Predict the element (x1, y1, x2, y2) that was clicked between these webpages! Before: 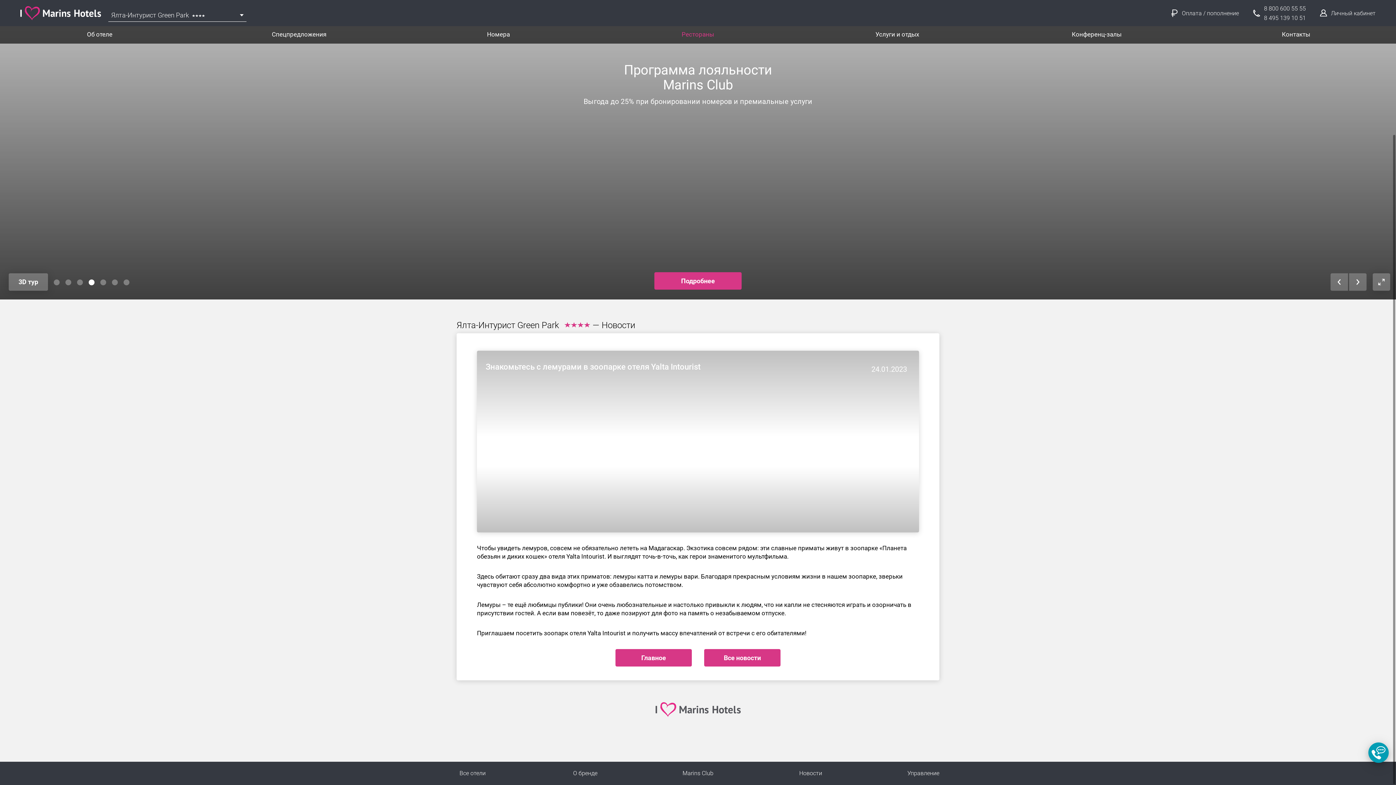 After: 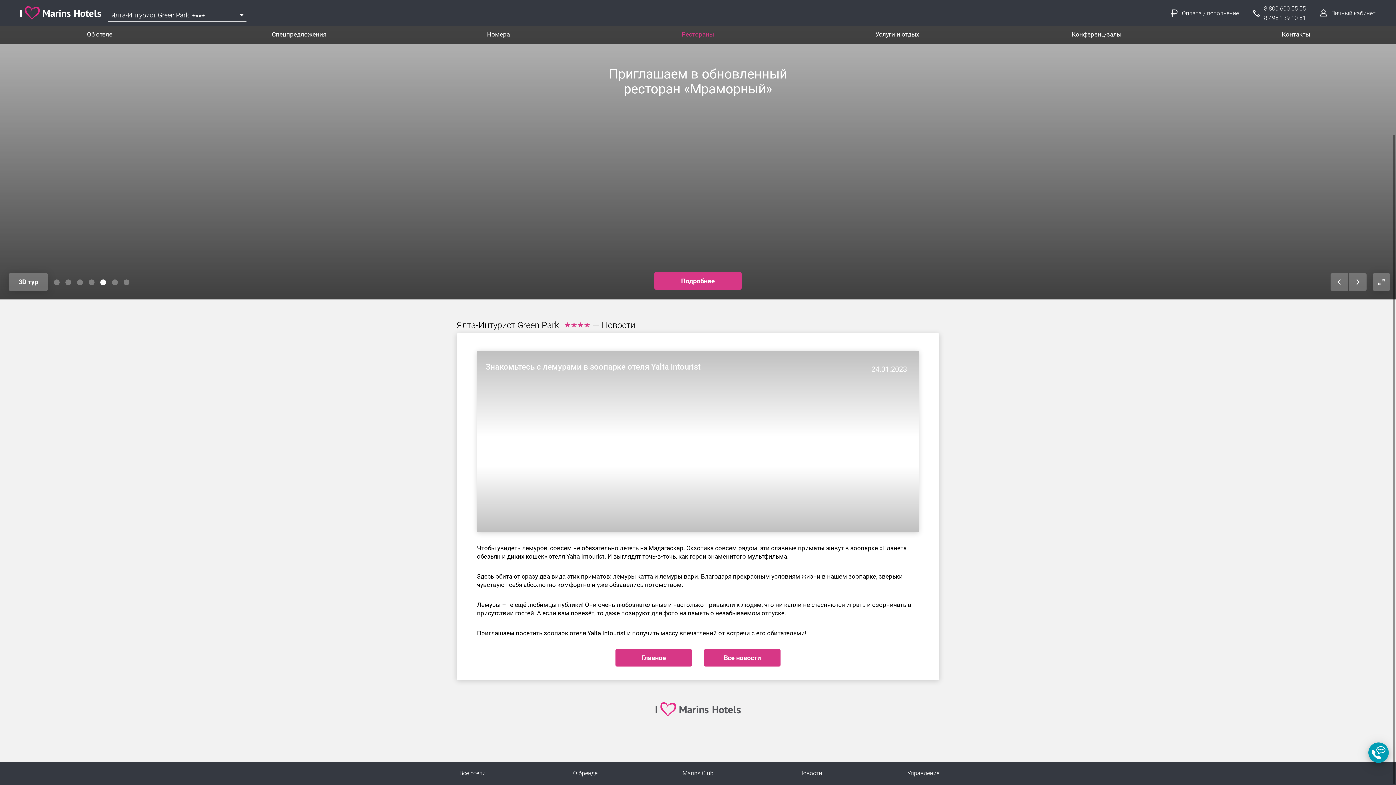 Action: bbox: (1264, 5, 1306, 12) label: 8 800 600 55 55